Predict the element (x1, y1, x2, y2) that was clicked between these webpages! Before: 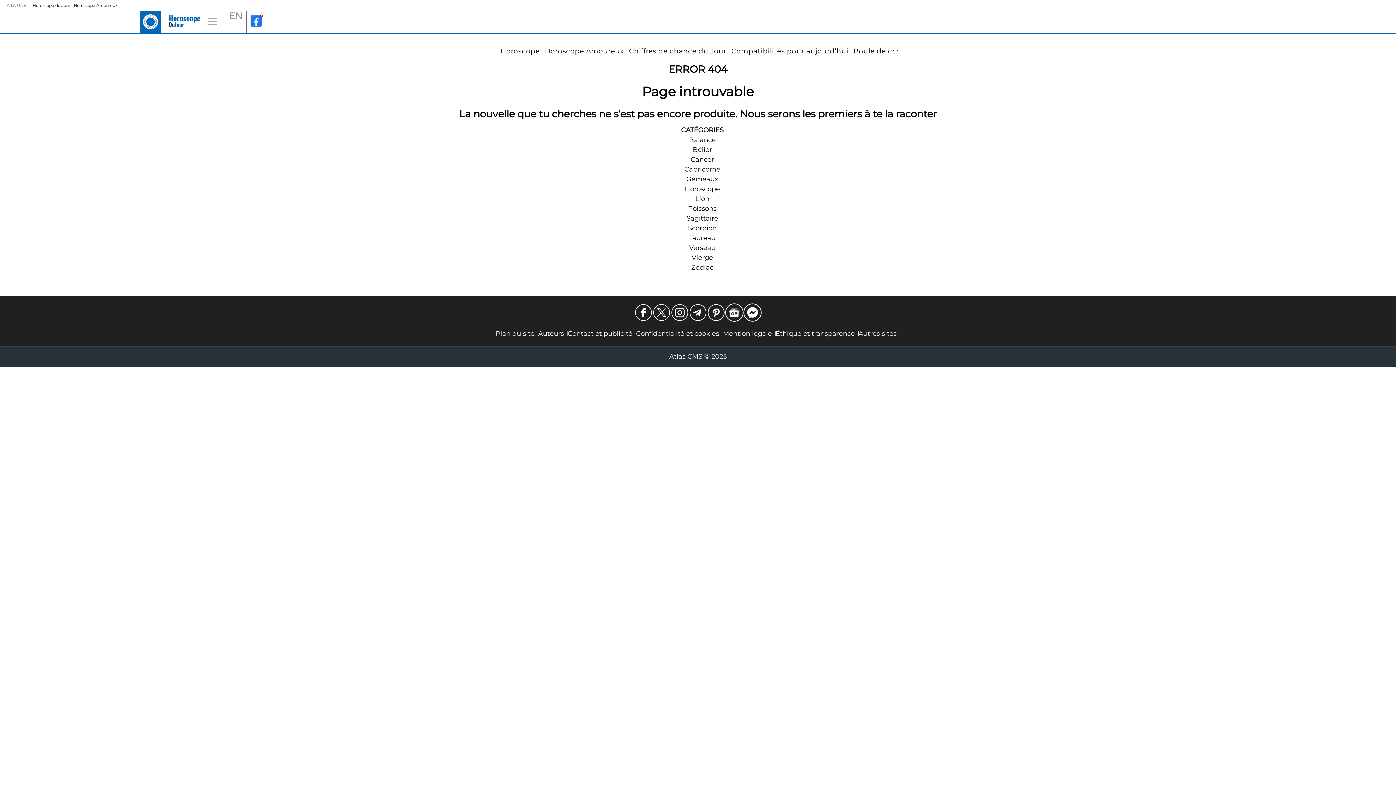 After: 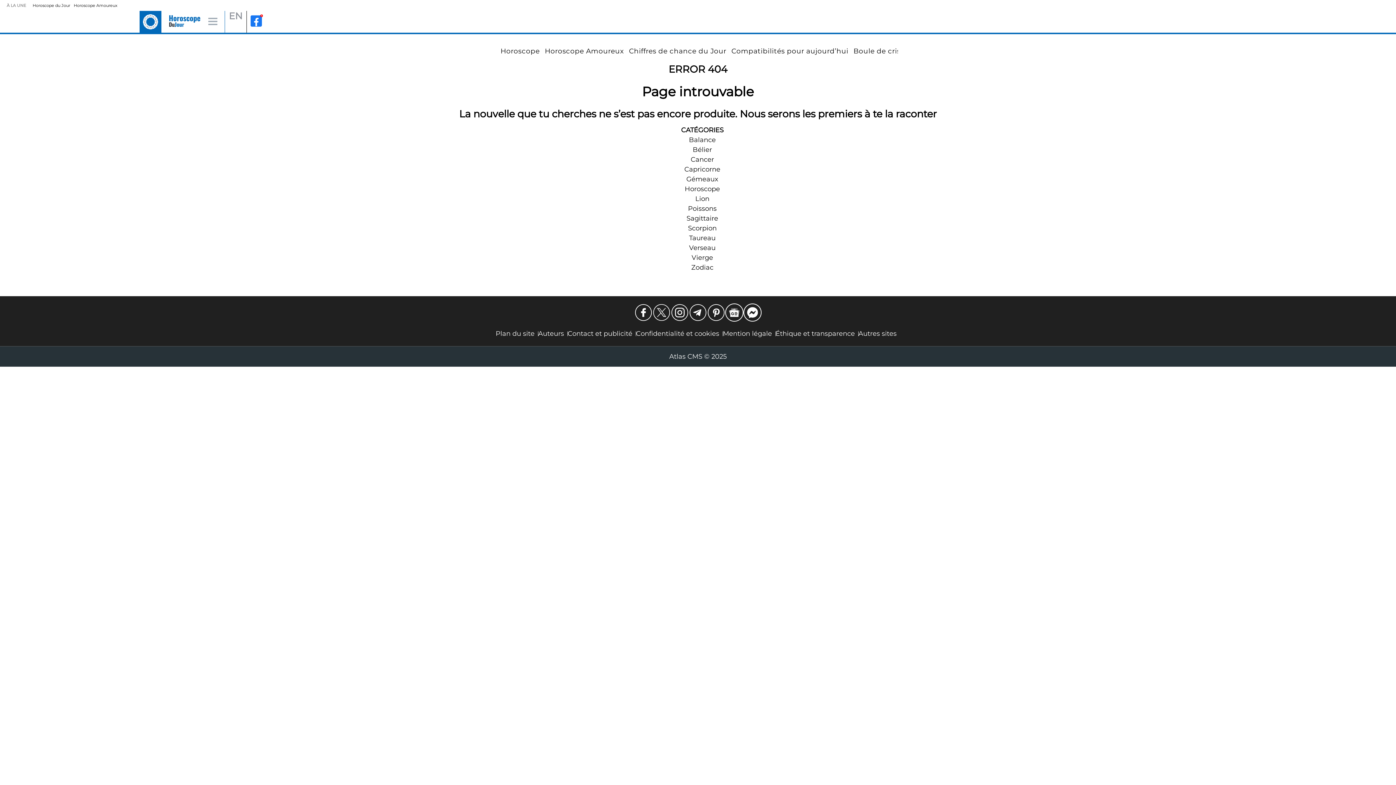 Action: bbox: (707, 303, 725, 321)